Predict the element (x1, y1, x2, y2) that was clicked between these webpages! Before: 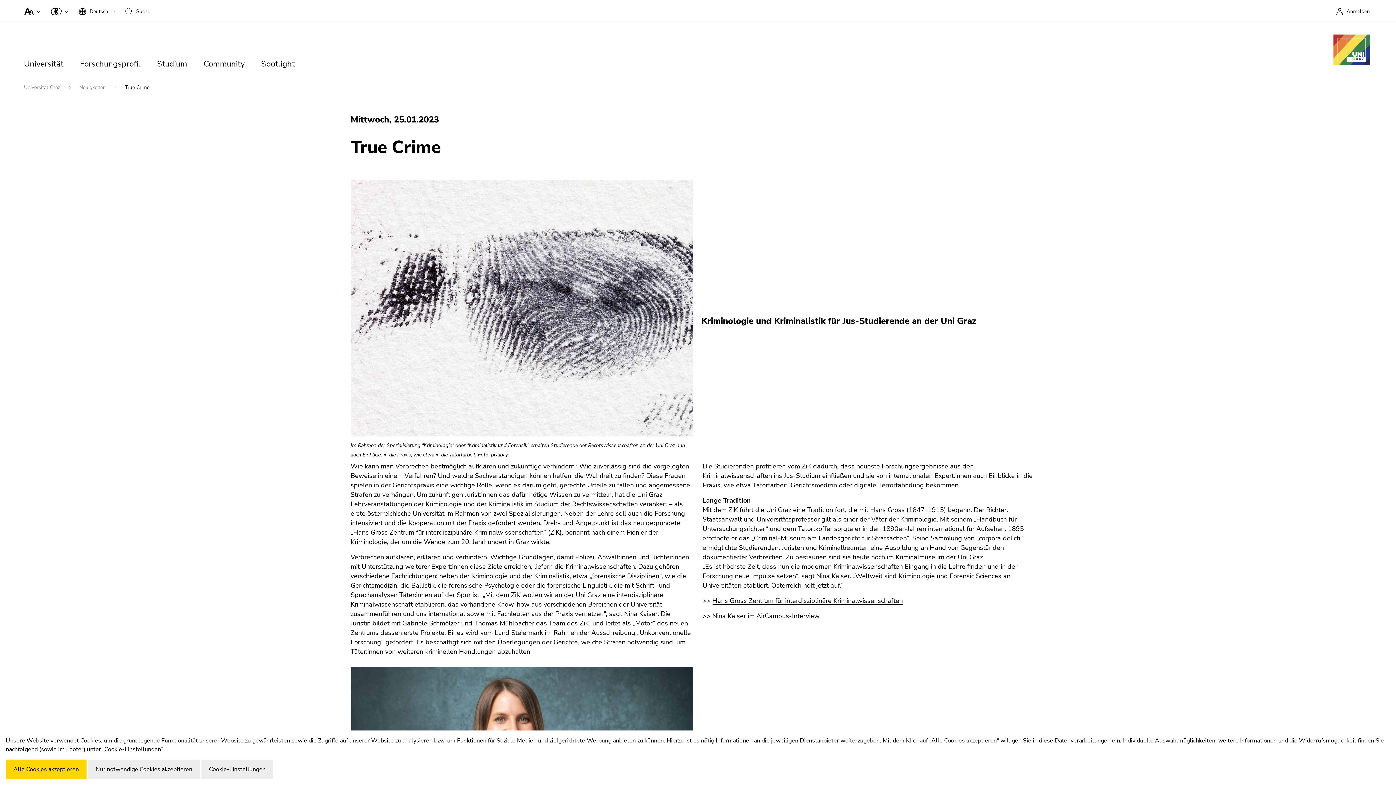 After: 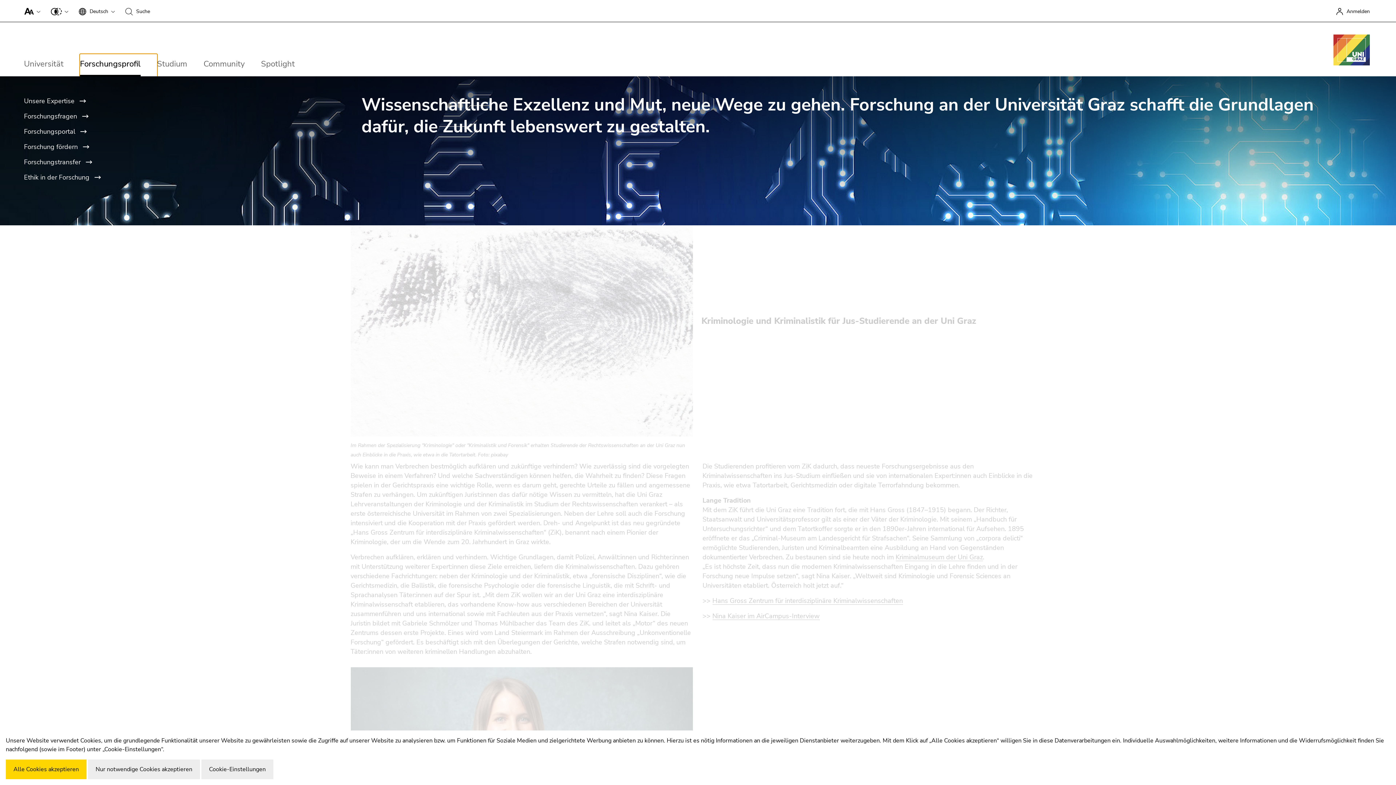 Action: label: Forschungsprofil bbox: (80, 54, 157, 80)